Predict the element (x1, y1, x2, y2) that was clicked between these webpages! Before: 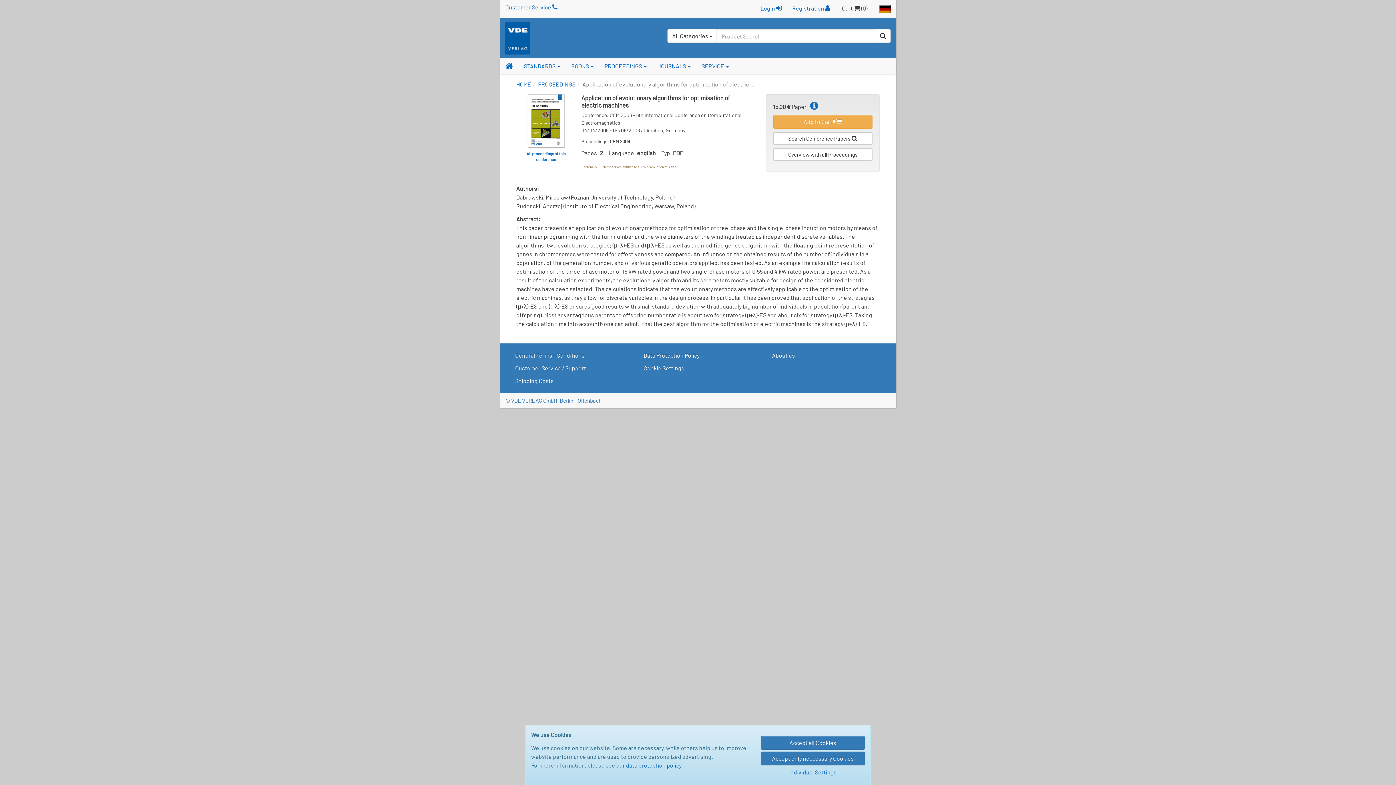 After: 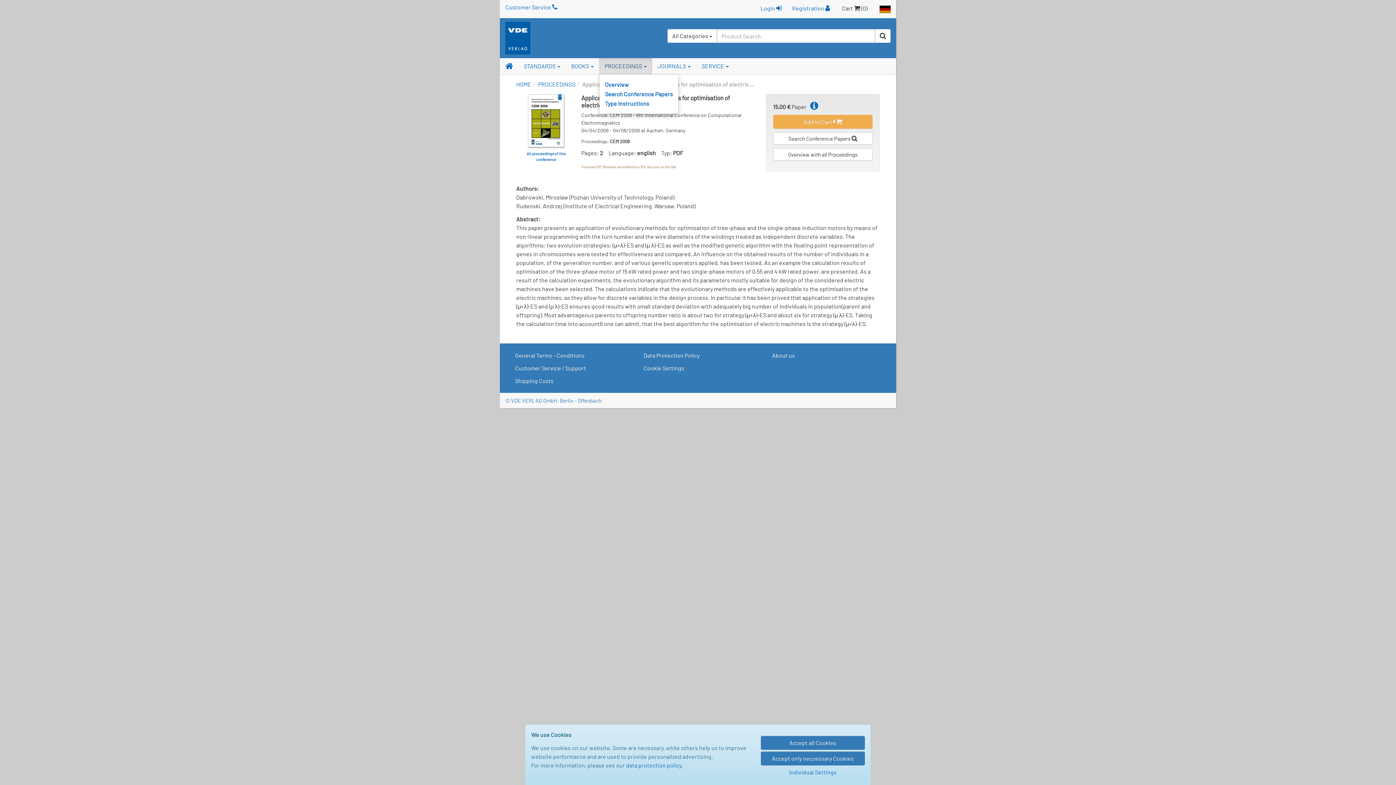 Action: label: PROCEEDINGS  bbox: (599, 58, 652, 74)